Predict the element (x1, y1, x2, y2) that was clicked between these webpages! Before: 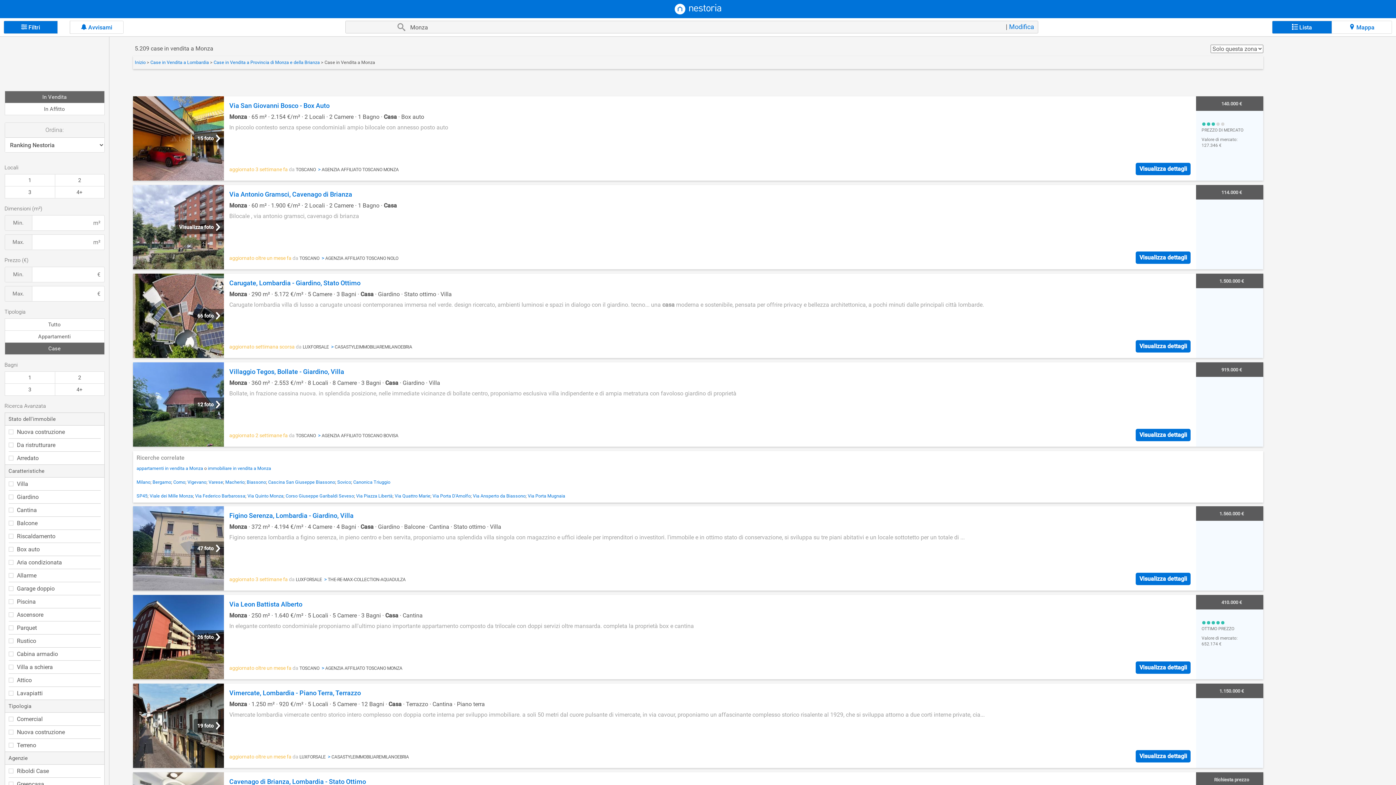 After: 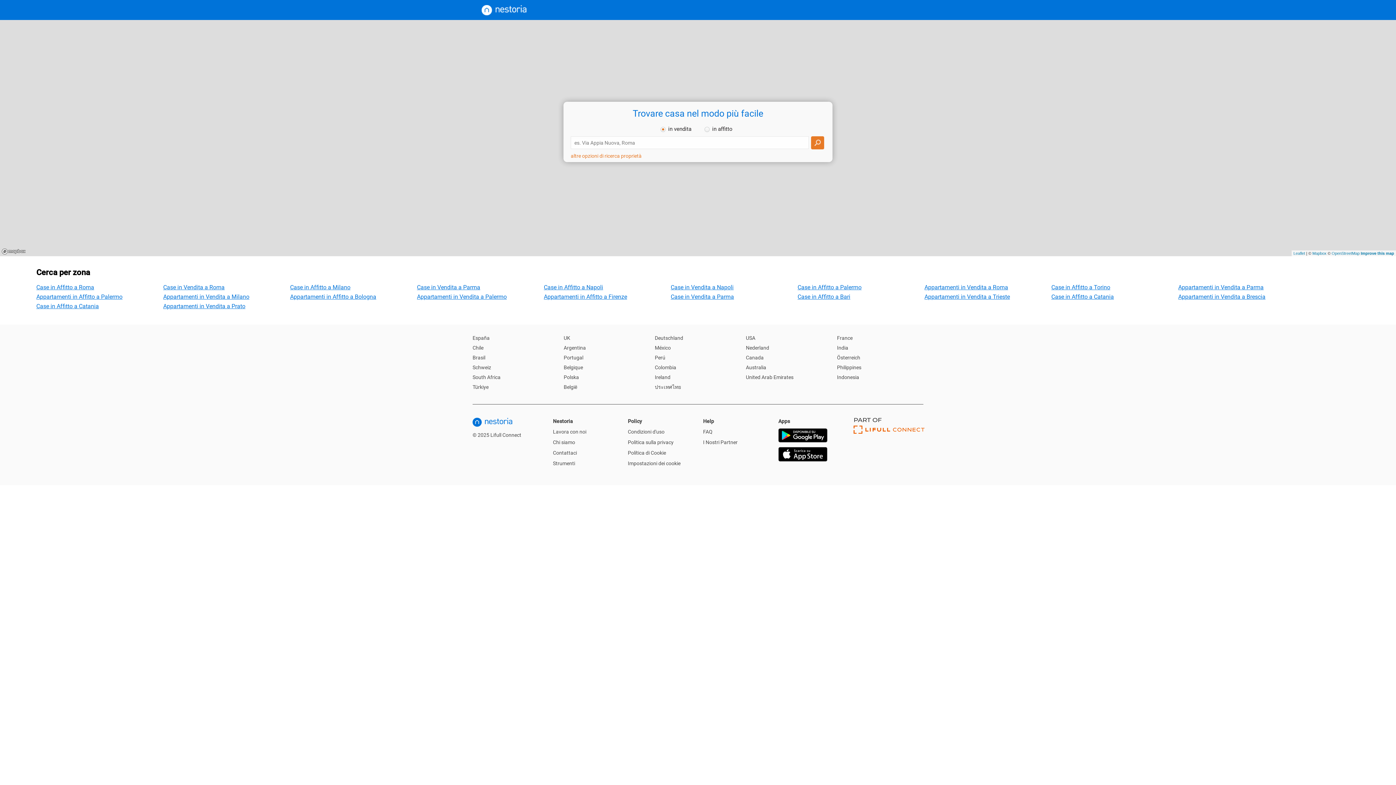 Action: label: Inizio  bbox: (134, 59, 146, 65)